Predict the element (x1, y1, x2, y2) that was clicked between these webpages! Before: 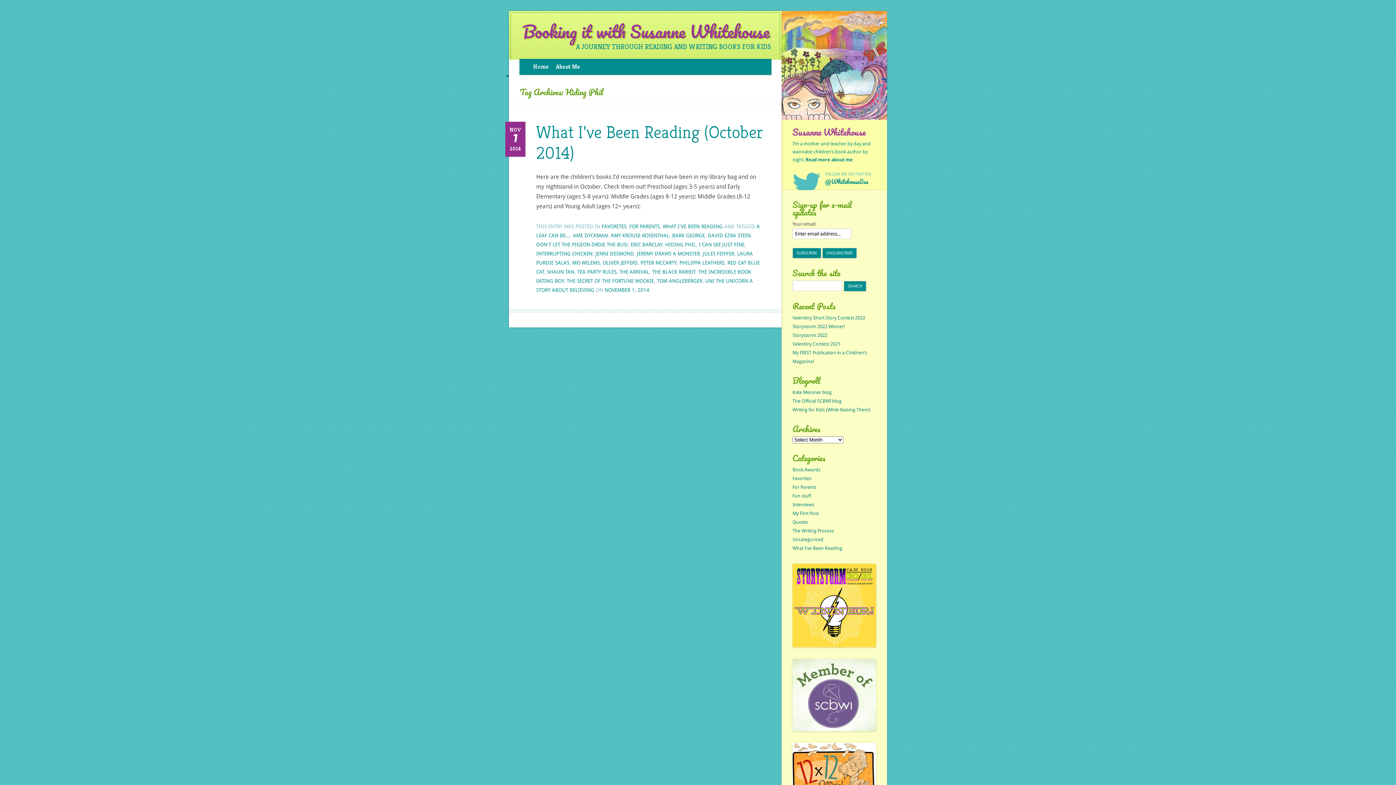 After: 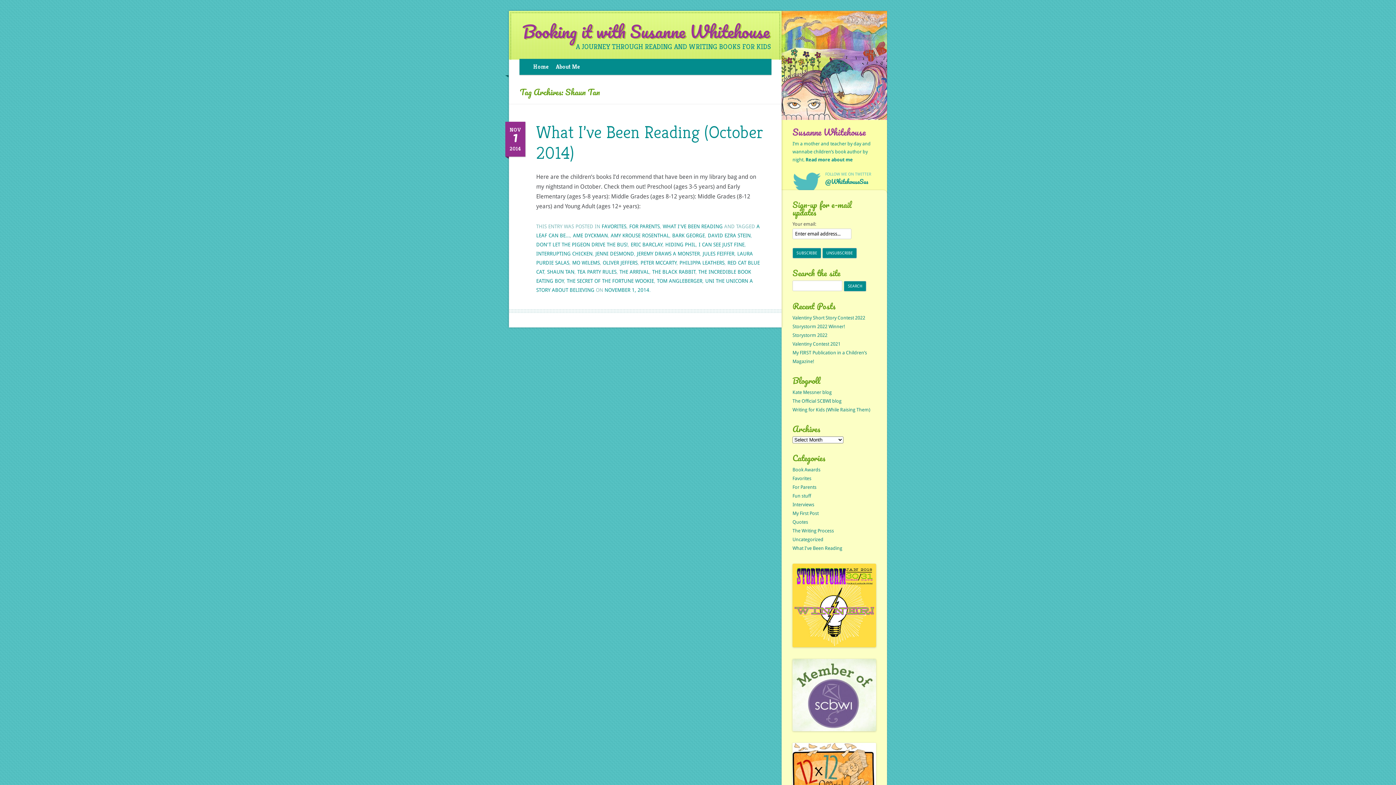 Action: bbox: (547, 269, 574, 274) label: SHAUN TAN